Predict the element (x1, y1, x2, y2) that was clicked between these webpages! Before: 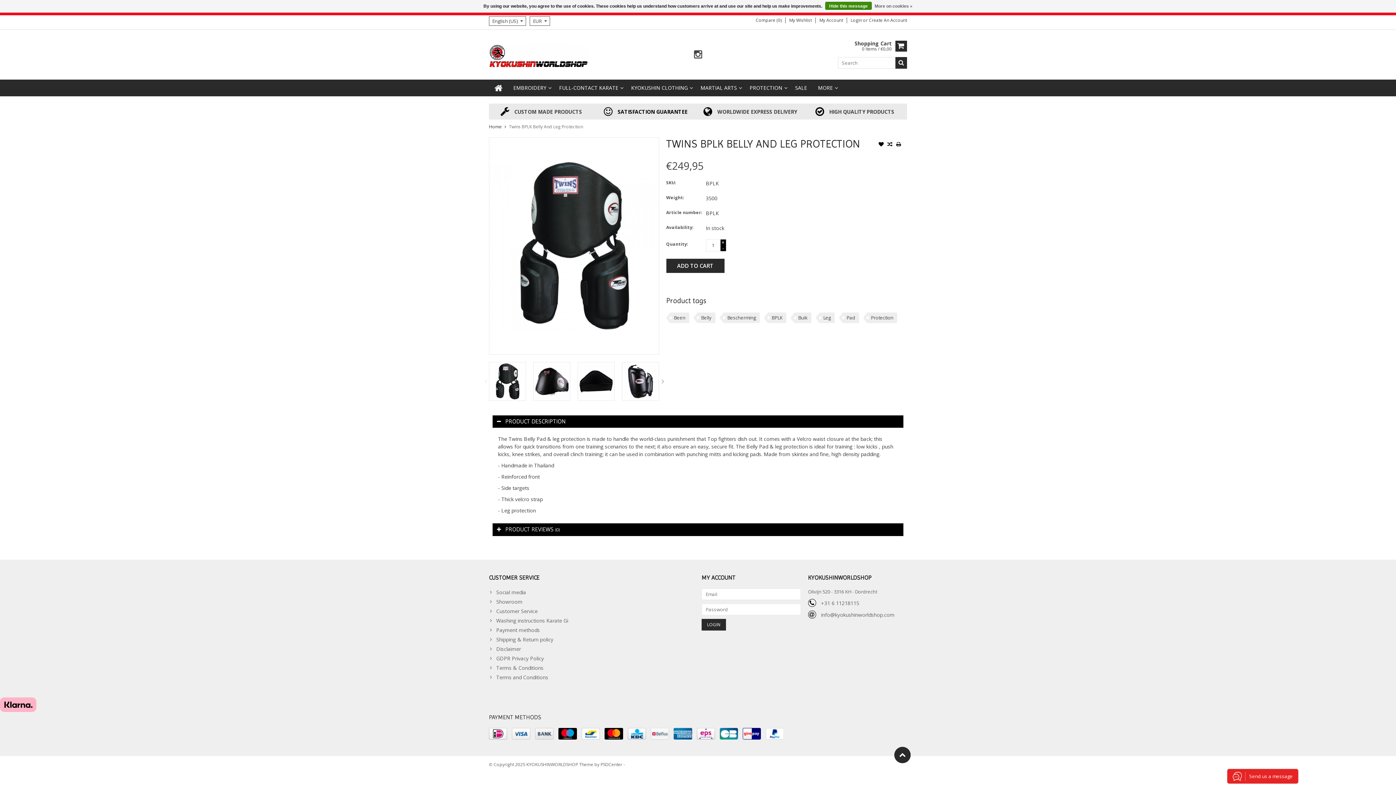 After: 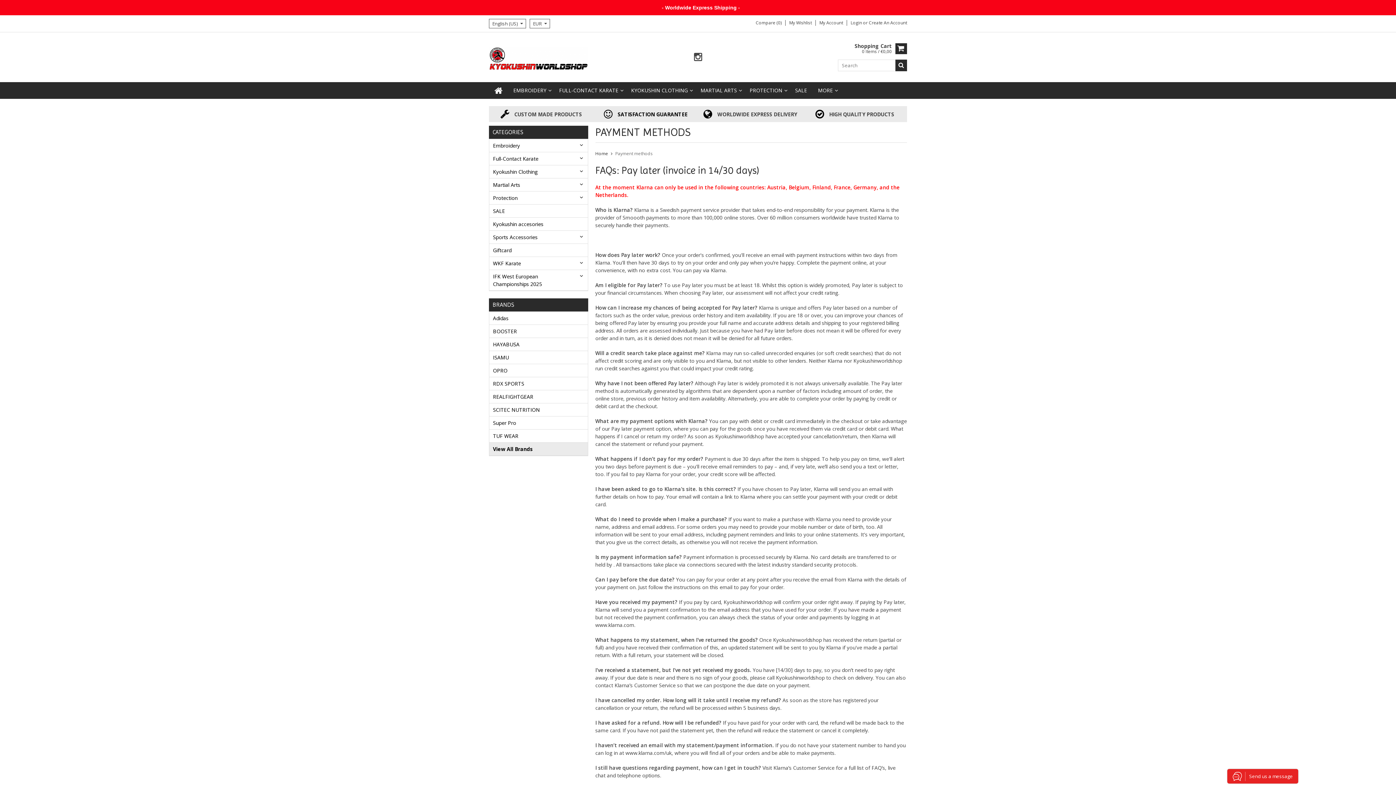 Action: bbox: (489, 728, 507, 740)